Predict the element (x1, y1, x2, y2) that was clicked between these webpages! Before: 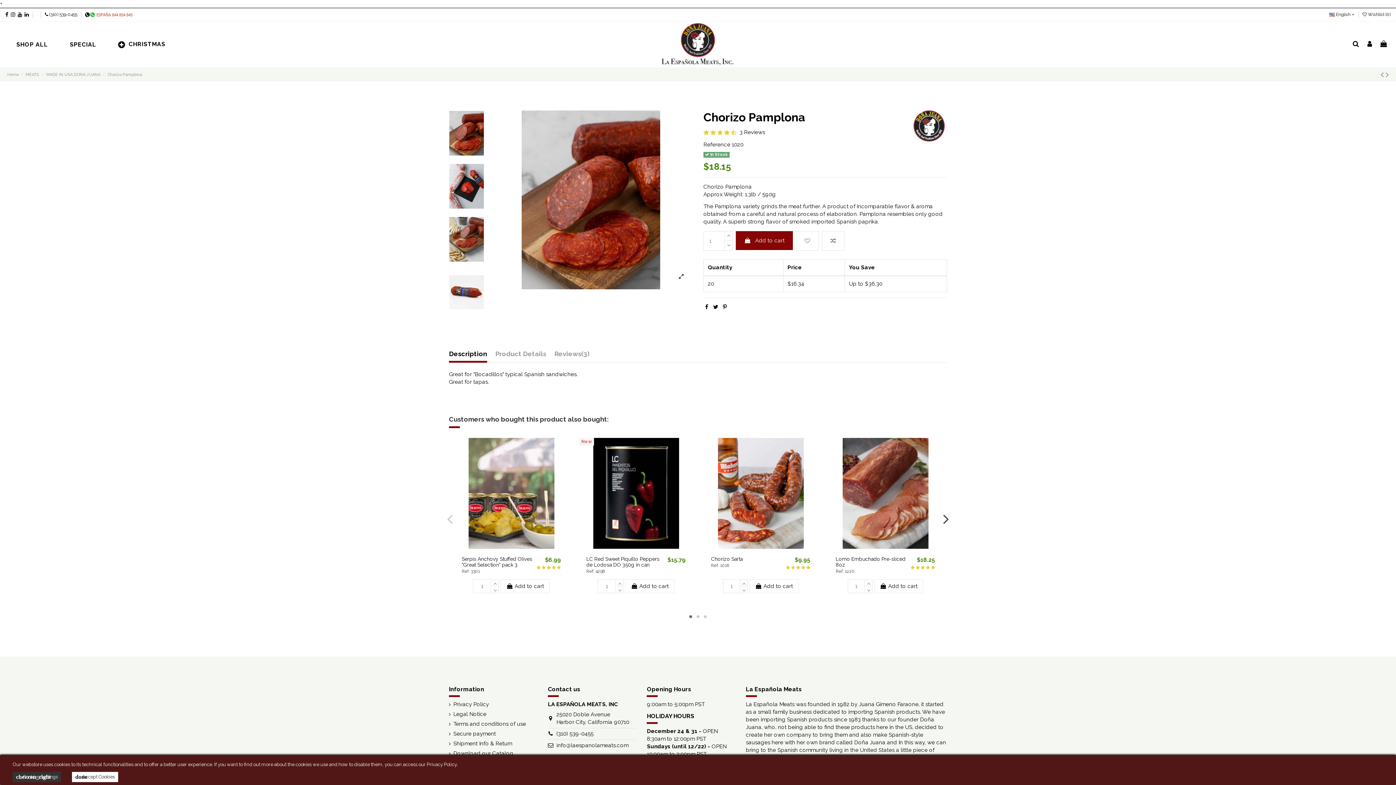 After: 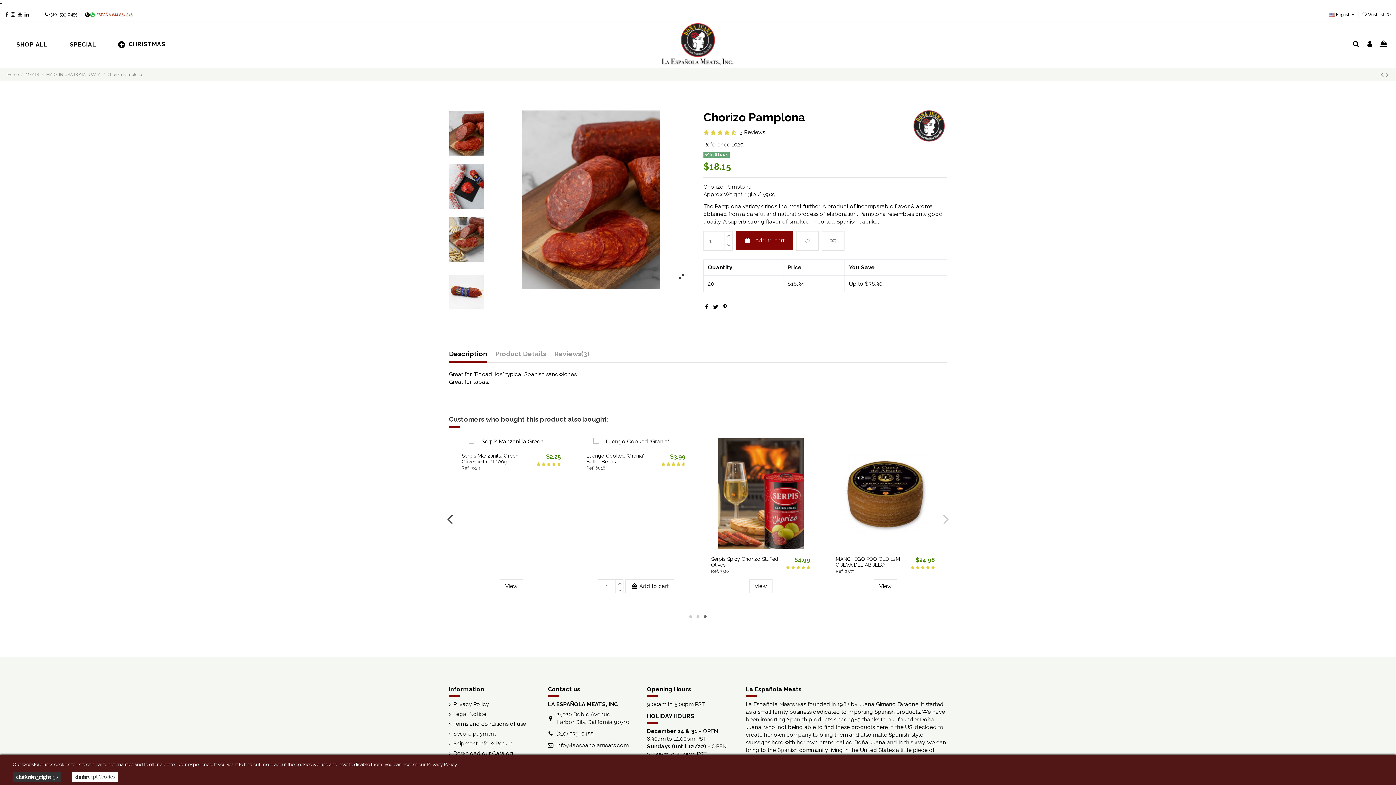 Action: bbox: (701, 613, 709, 620) label: 3